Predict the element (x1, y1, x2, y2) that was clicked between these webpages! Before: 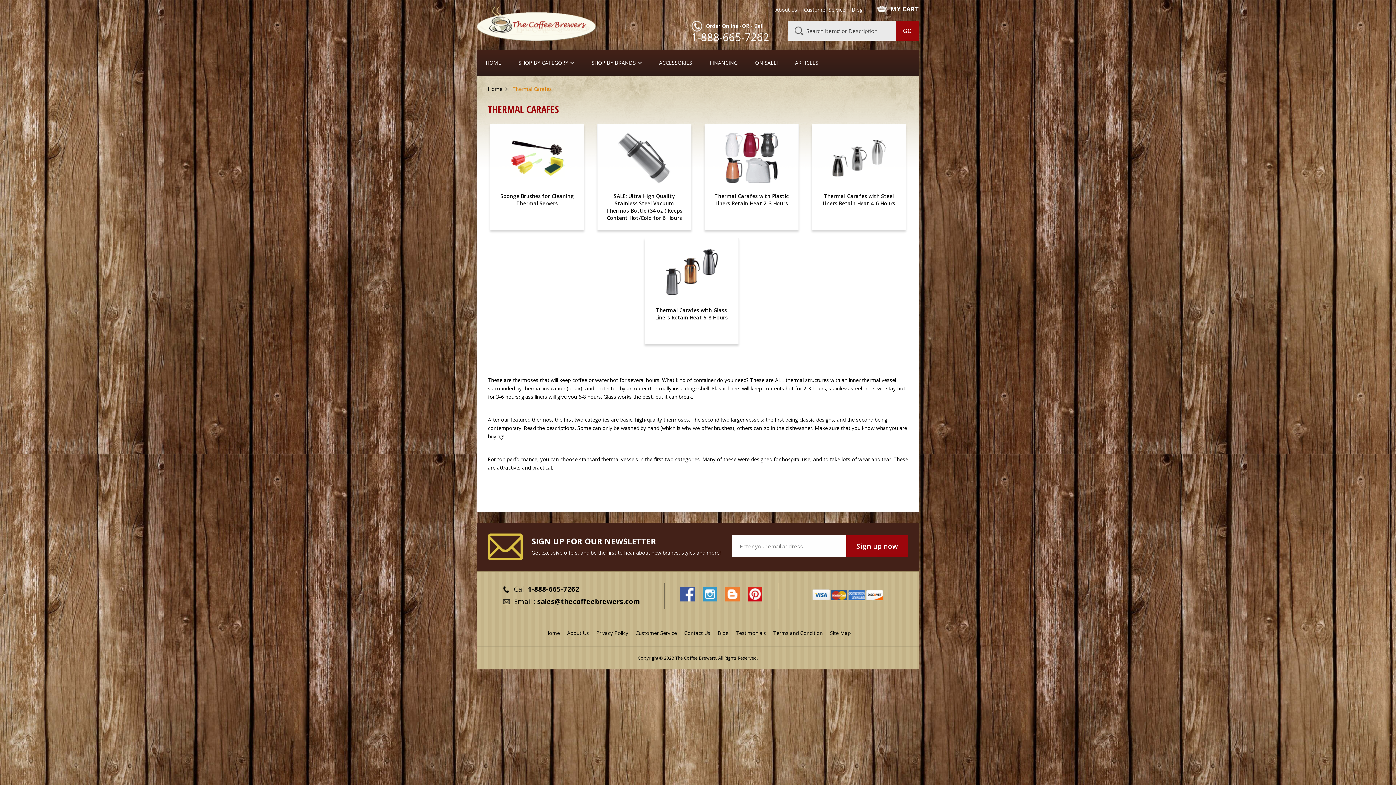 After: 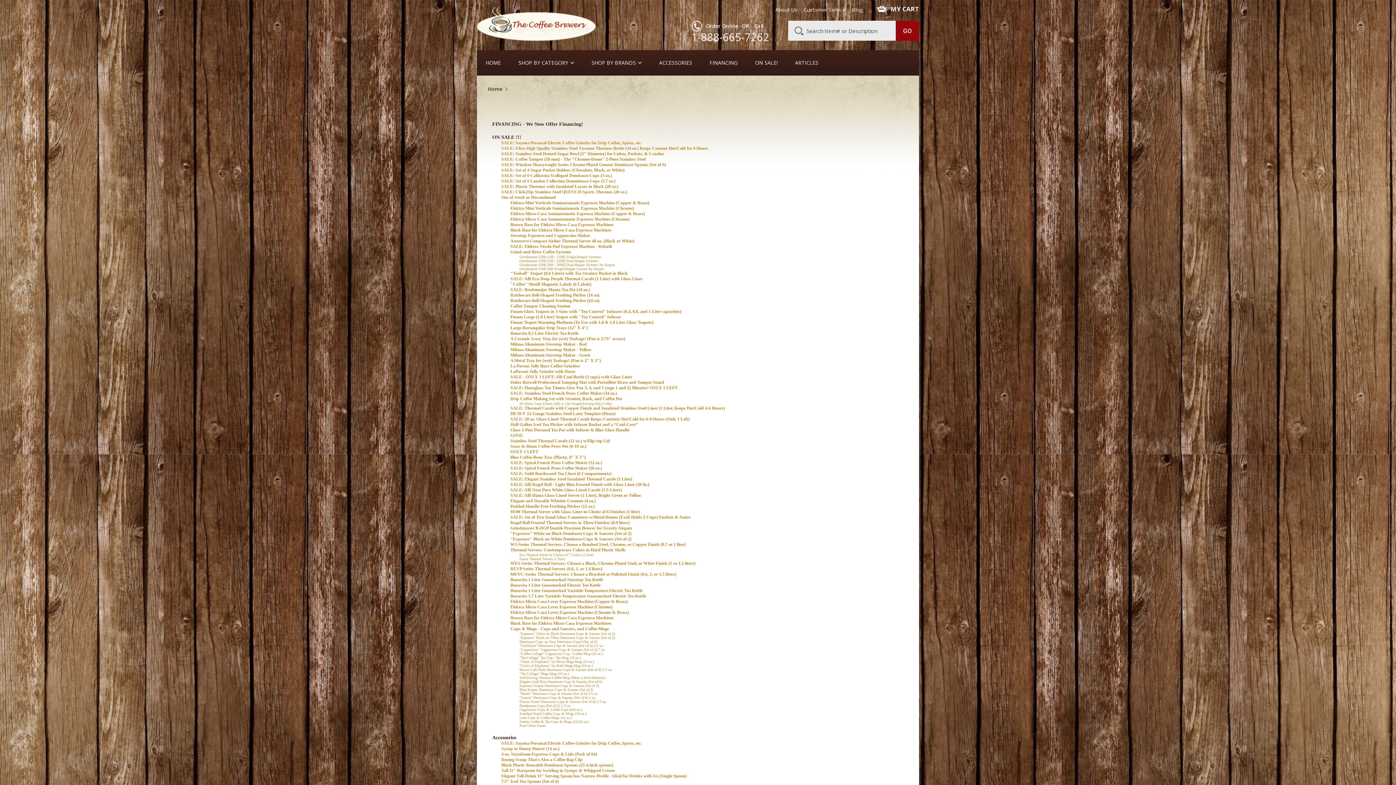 Action: bbox: (830, 629, 850, 636) label: Site Map